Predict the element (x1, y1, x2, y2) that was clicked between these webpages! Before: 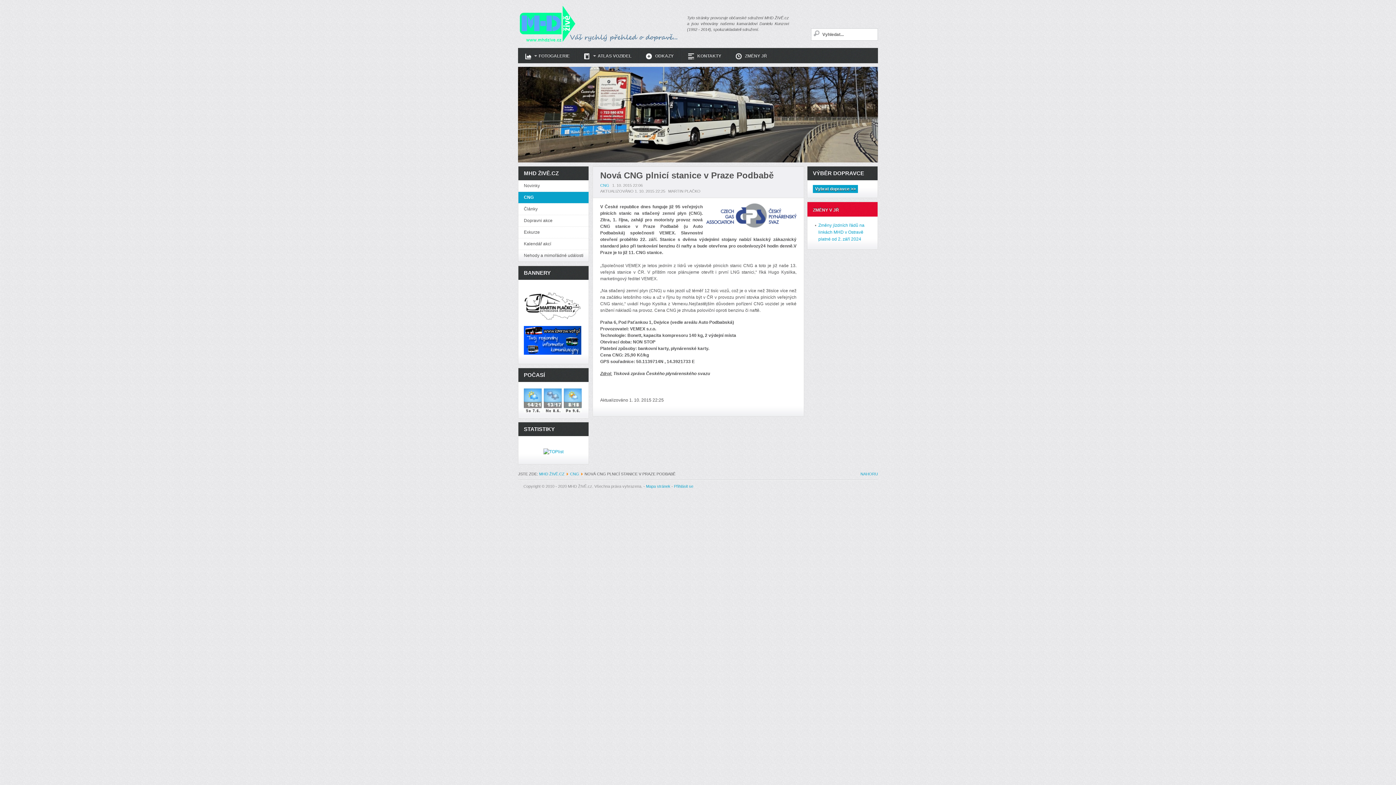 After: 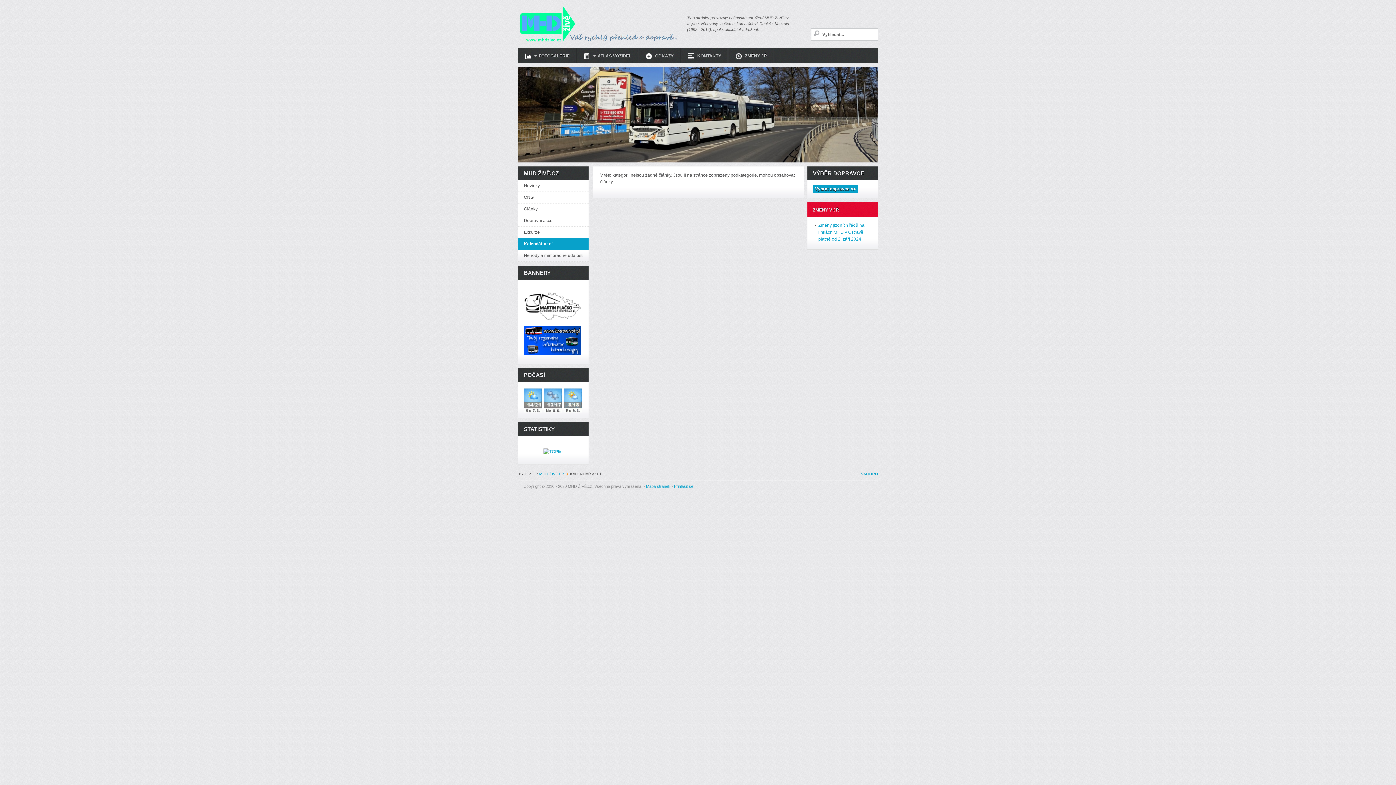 Action: bbox: (518, 238, 588, 249) label: Kalendář akcí